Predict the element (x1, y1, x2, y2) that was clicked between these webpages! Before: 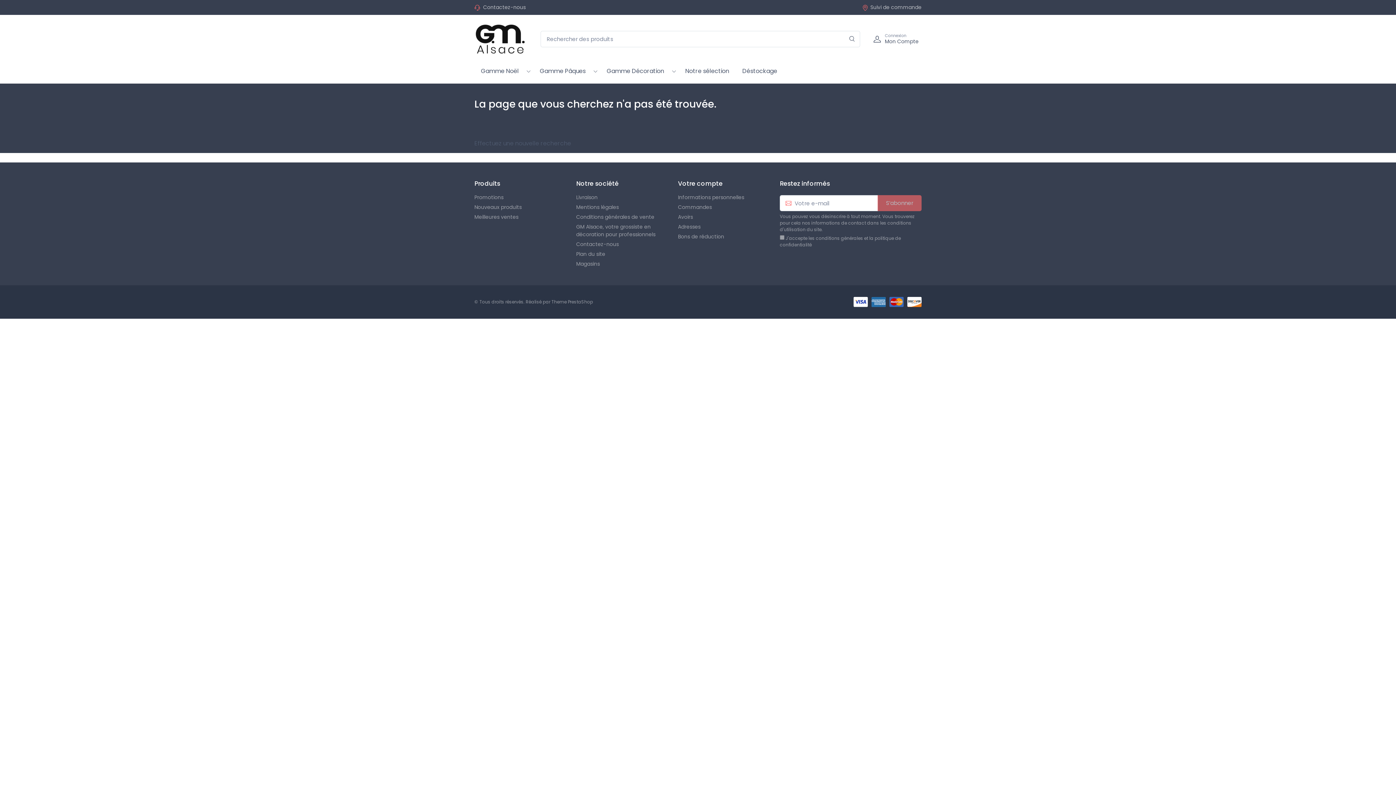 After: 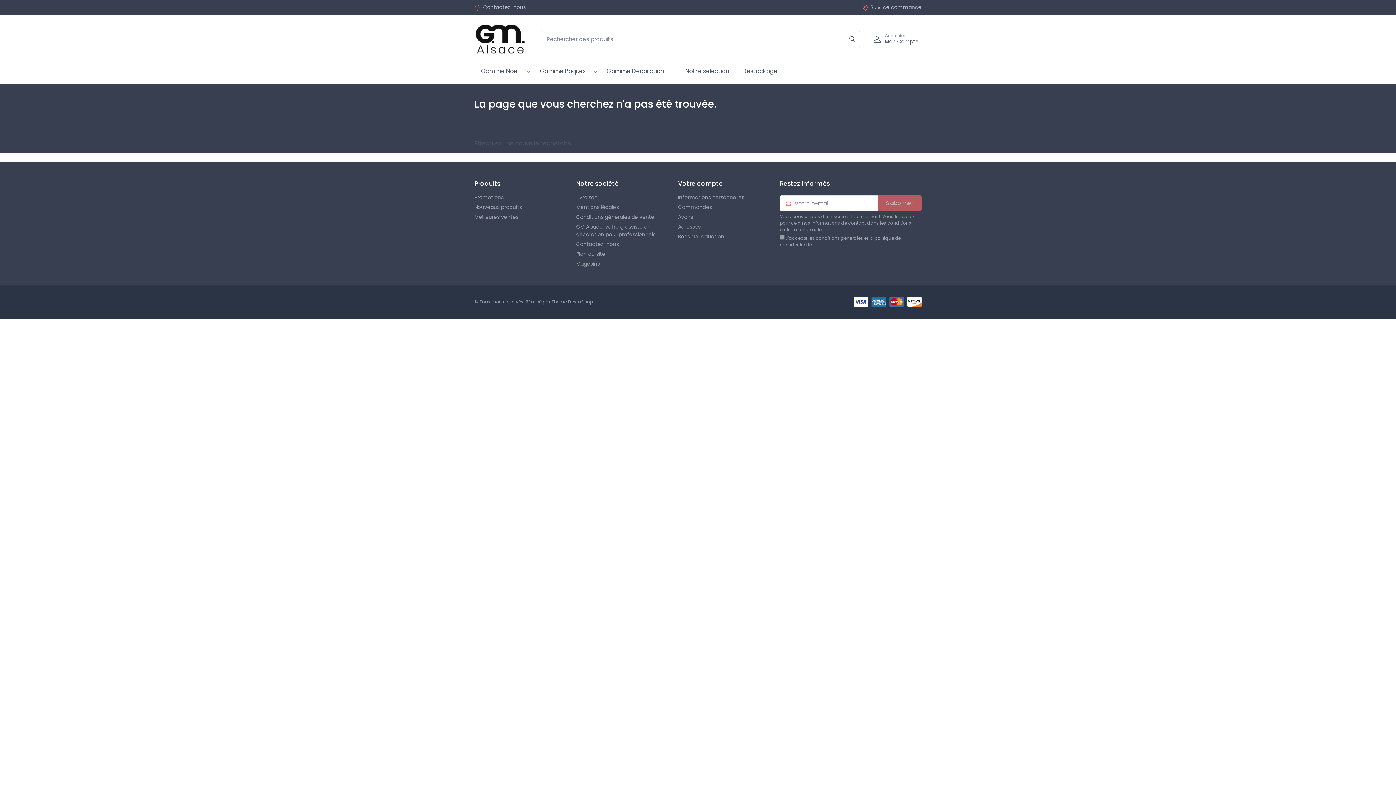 Action: bbox: (551, 298, 593, 305) label: Theme PrestaShop